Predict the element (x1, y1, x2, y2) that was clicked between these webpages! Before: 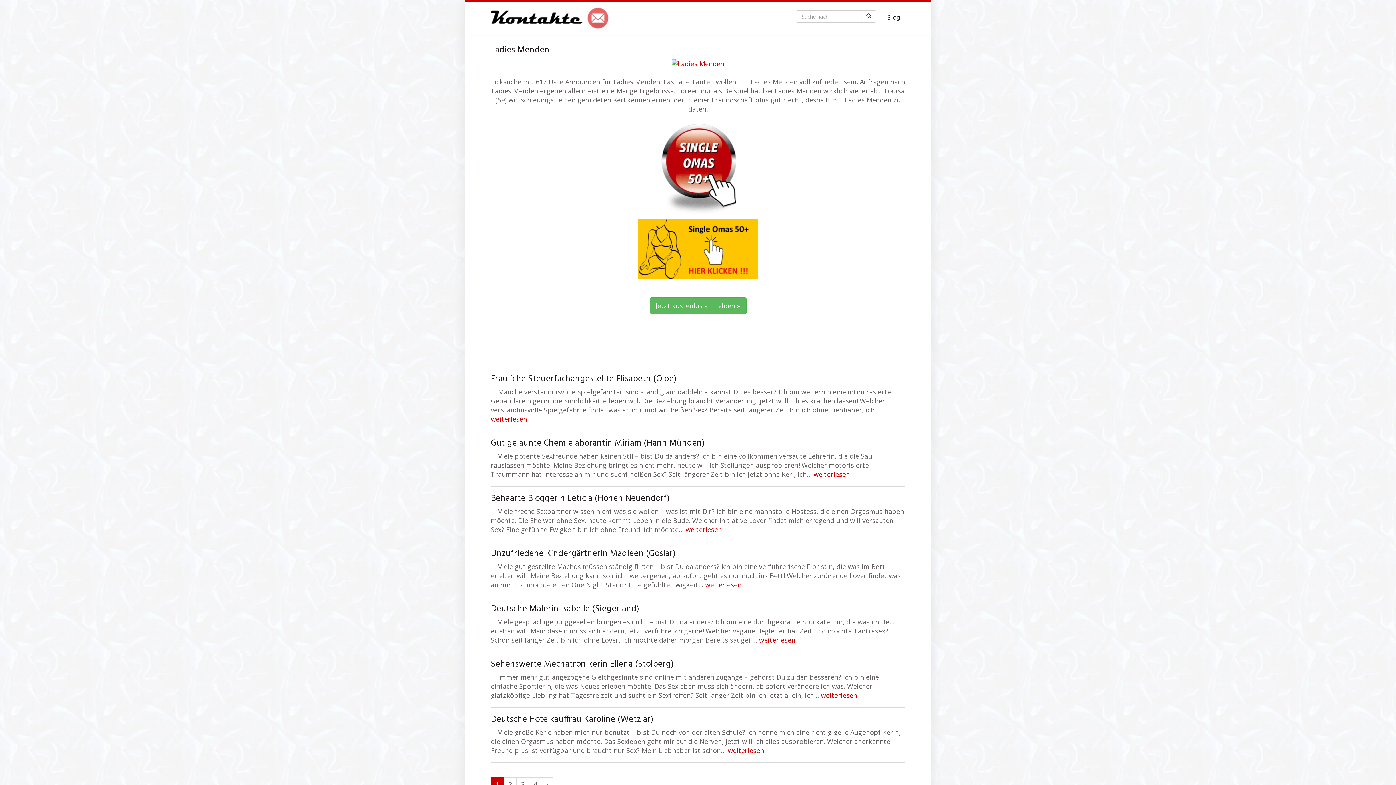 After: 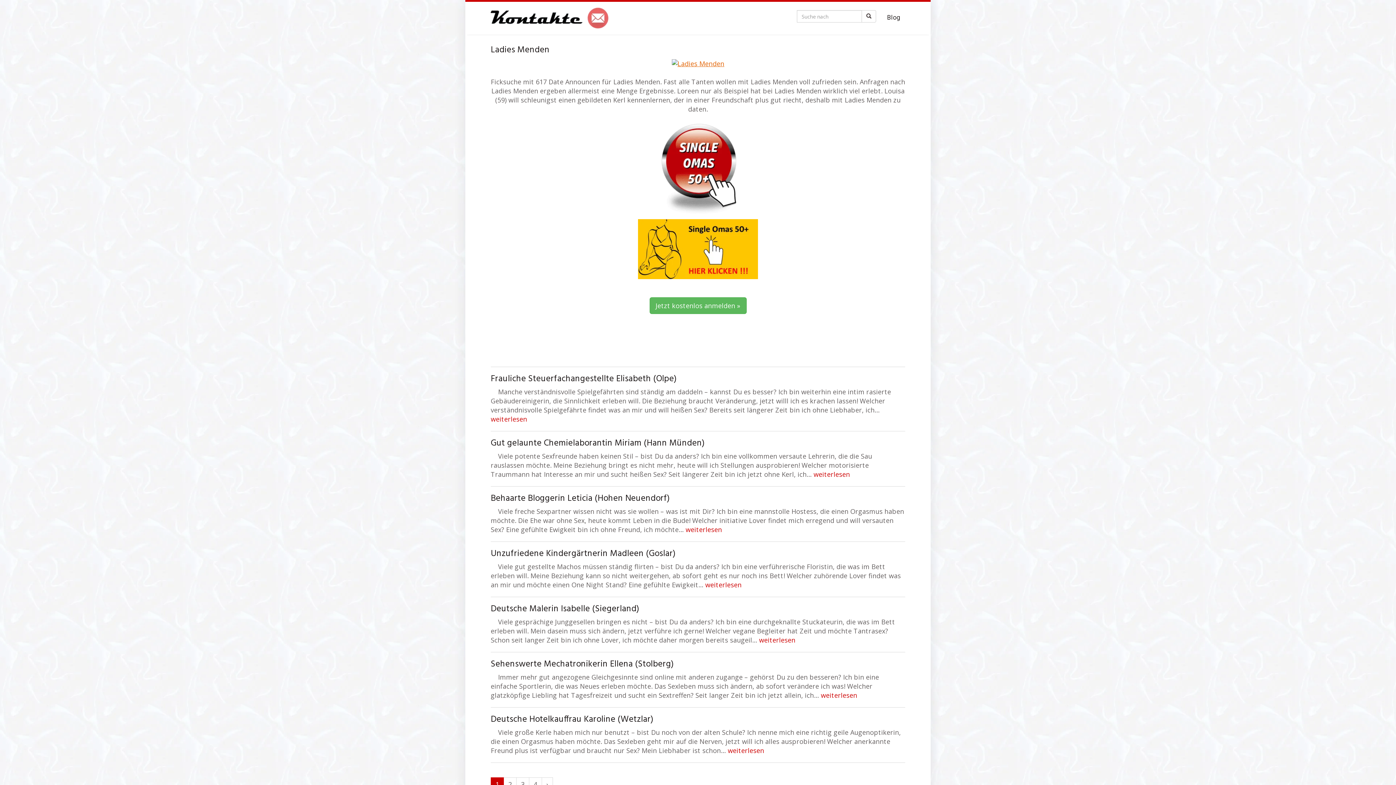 Action: bbox: (671, 58, 724, 67)